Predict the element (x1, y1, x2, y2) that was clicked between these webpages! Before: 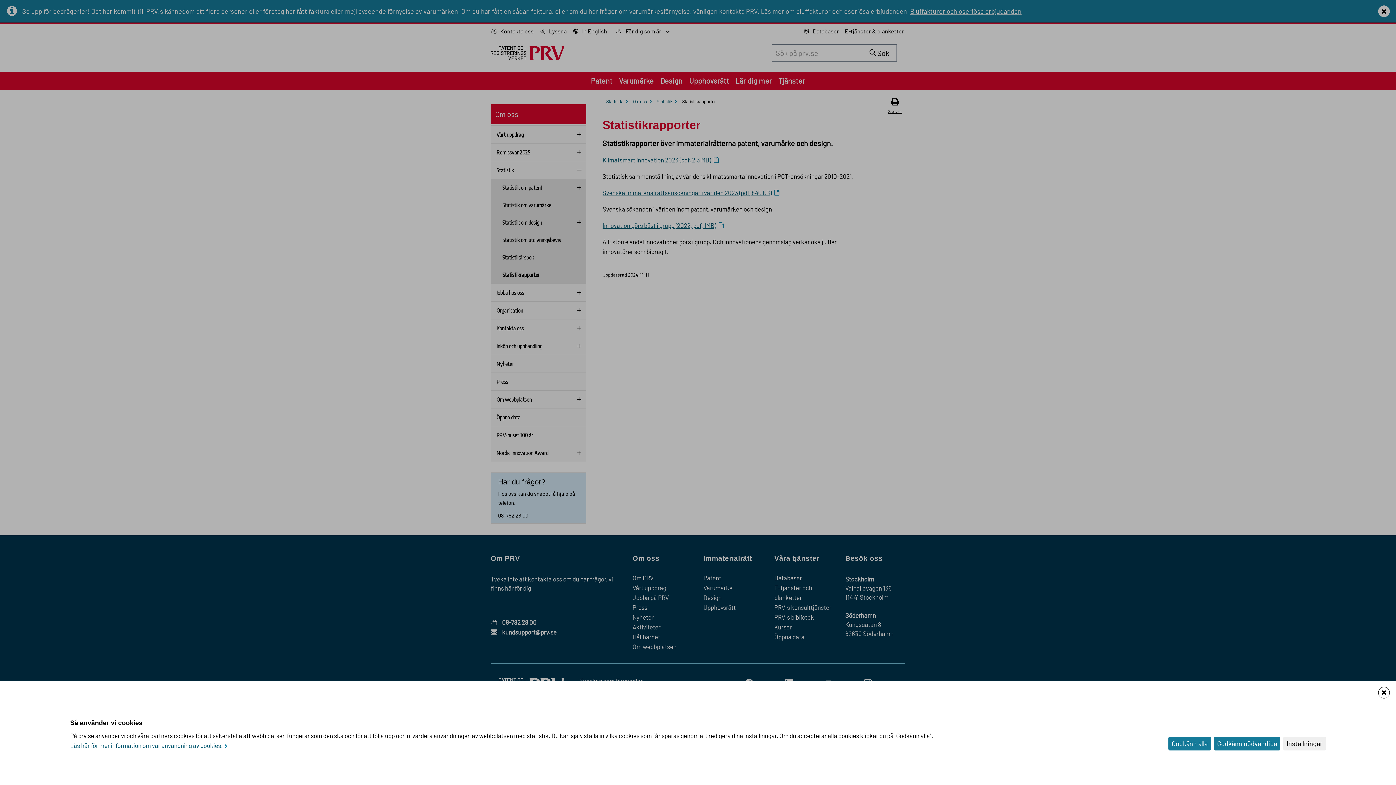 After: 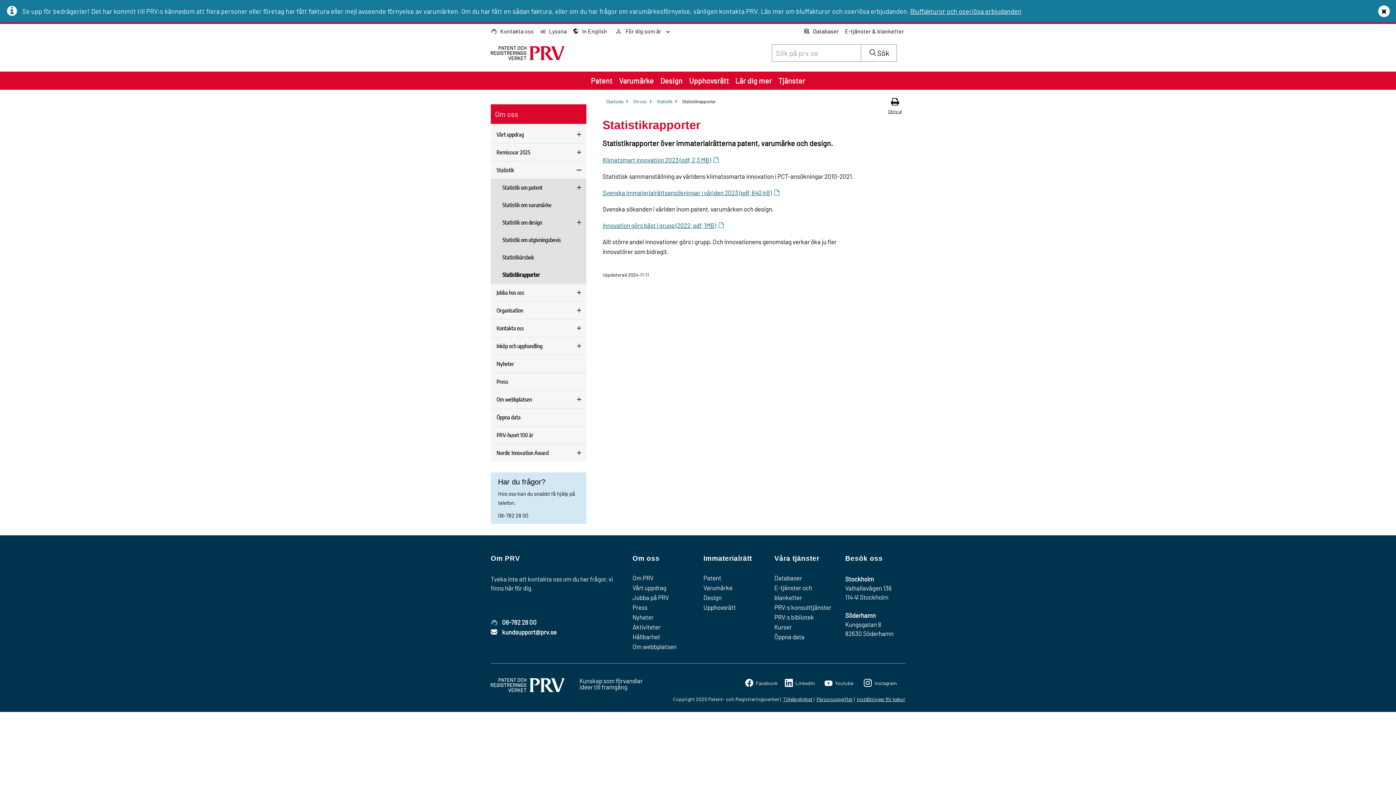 Action: bbox: (1214, 737, 1280, 750) label: Godkänn nödvändiga